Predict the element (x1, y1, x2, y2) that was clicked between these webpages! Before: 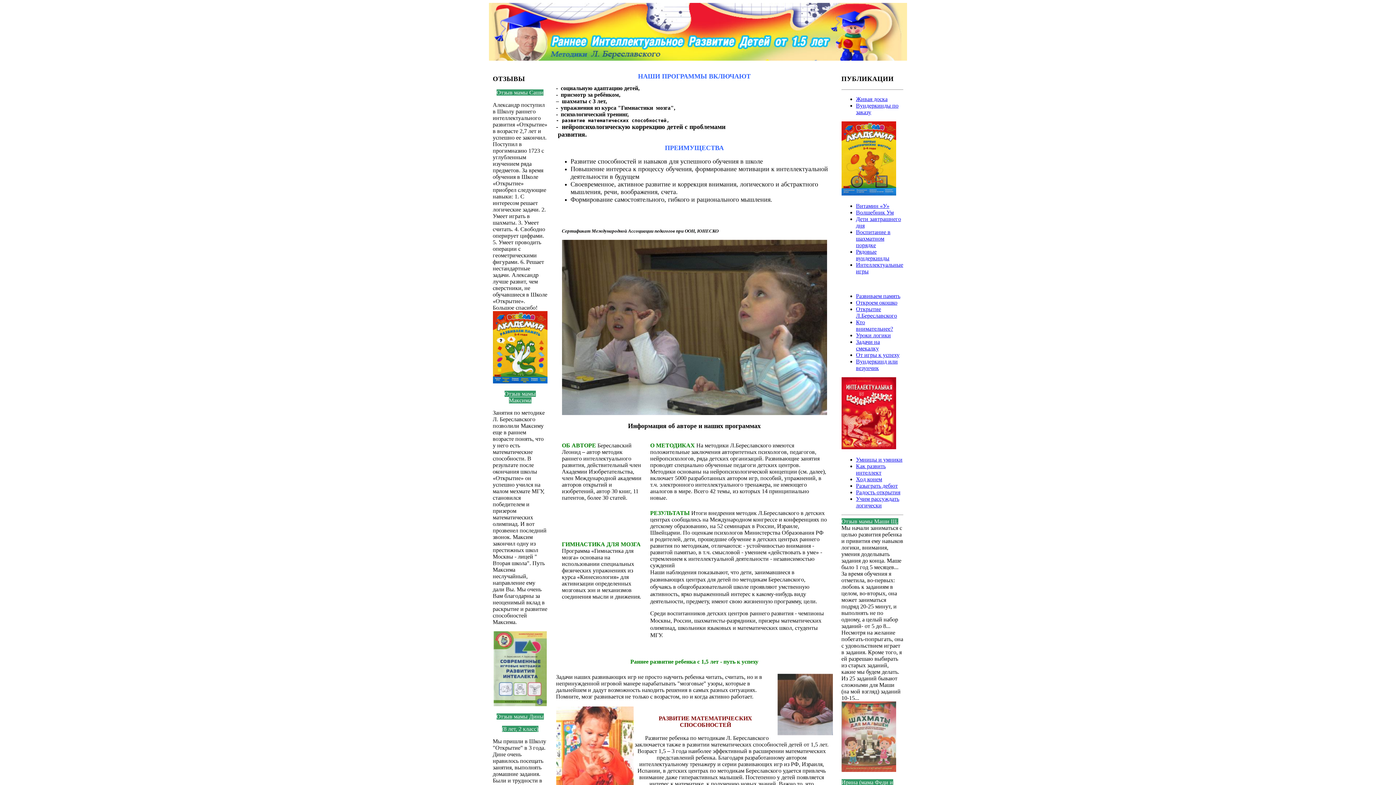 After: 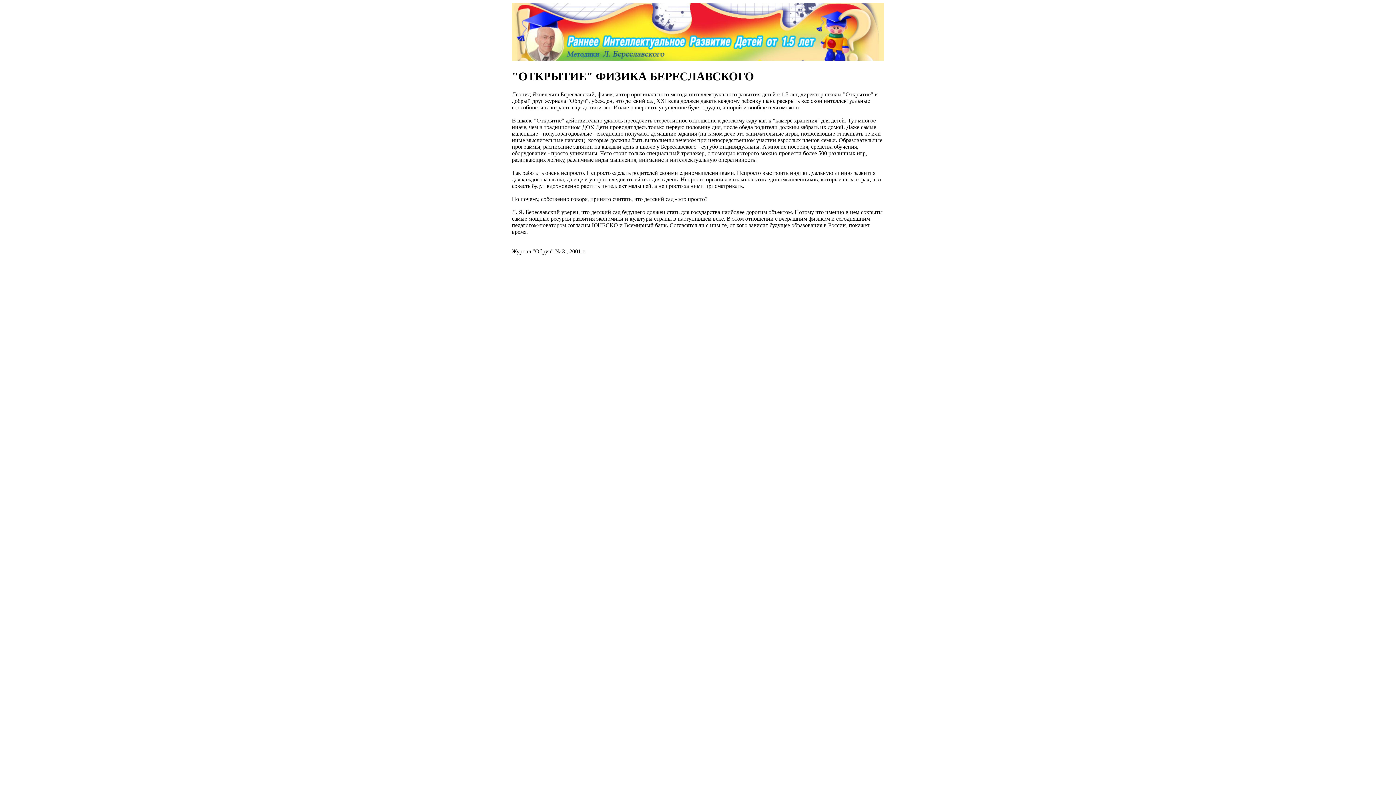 Action: label: Открытие Л.Береславского bbox: (856, 306, 897, 319)